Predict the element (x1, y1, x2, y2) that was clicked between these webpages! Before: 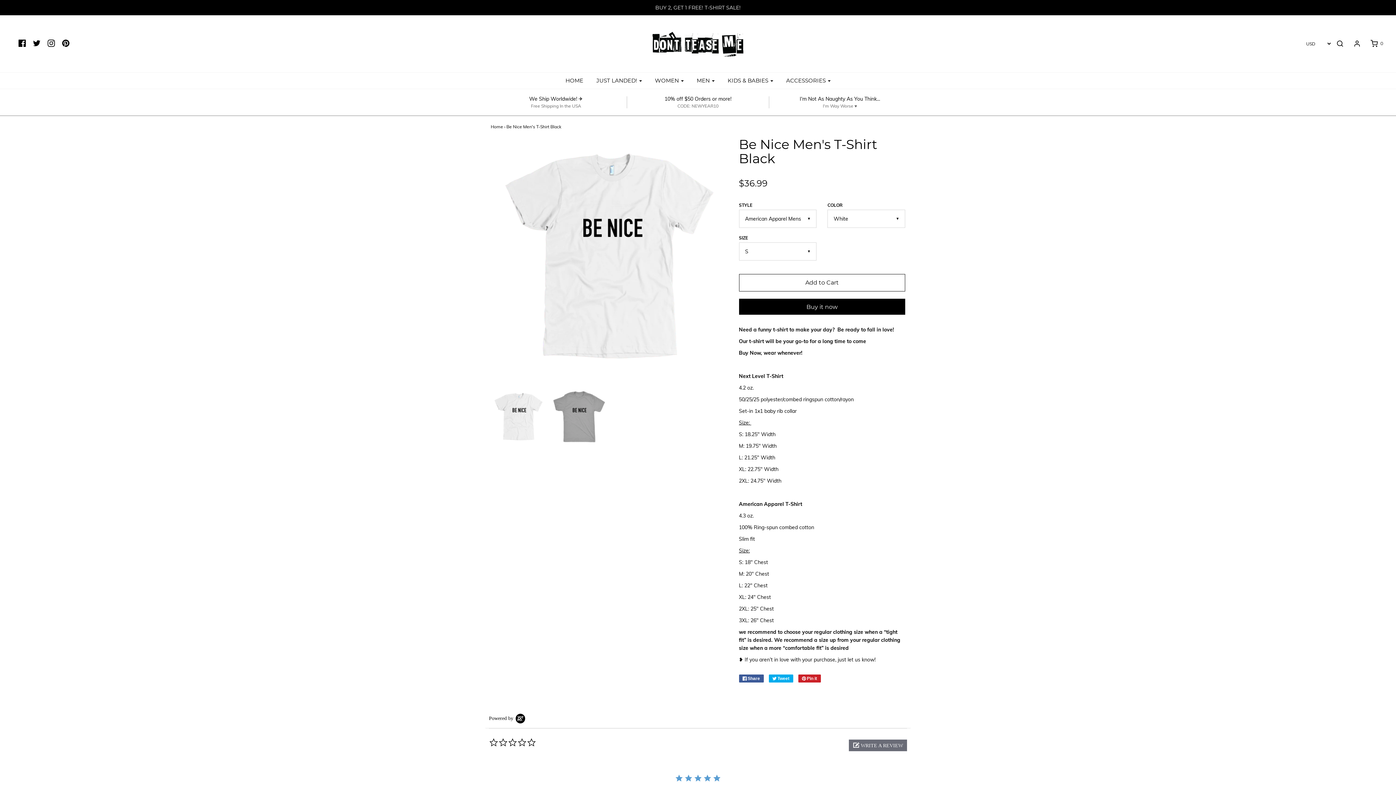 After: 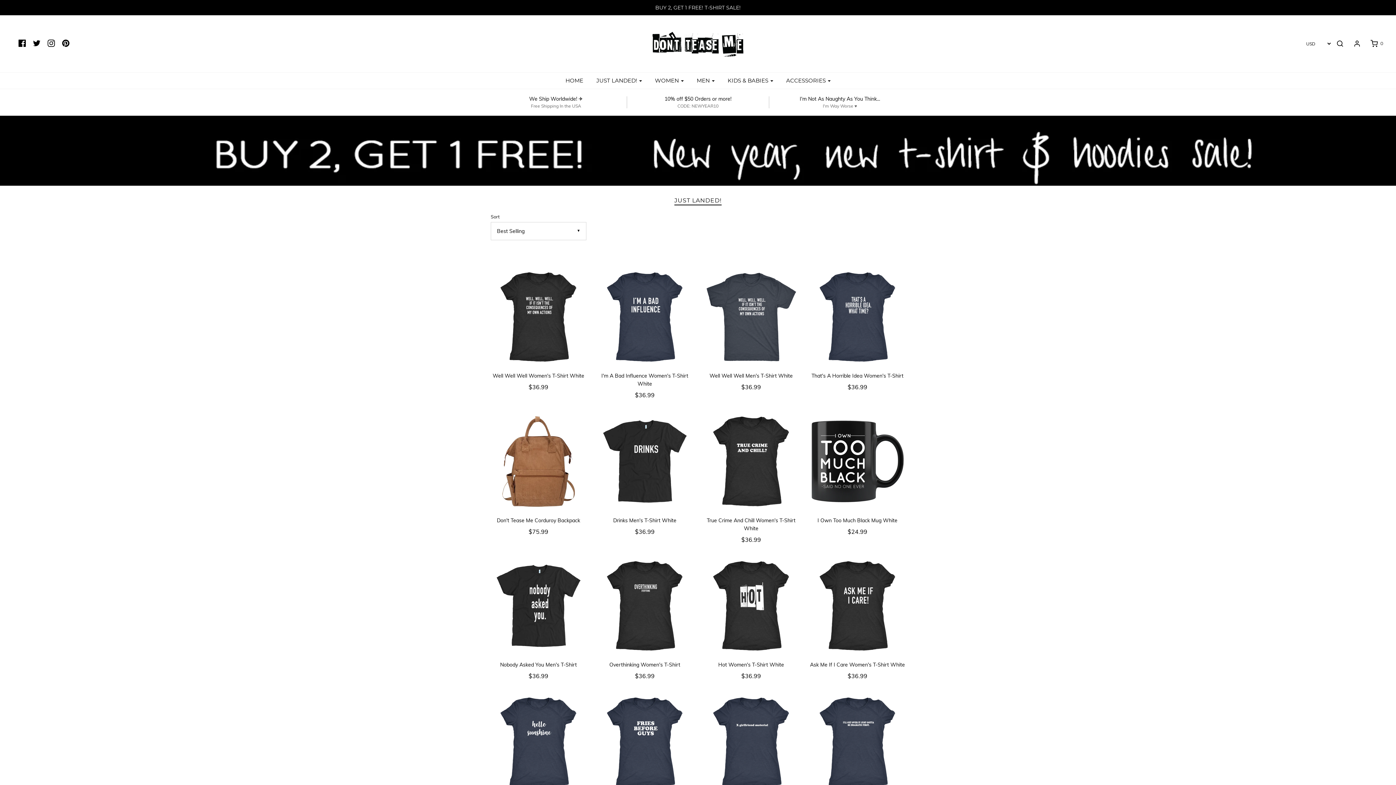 Action: label: 10% off $50 Orders or more!
CODE: NEWYEAR10 bbox: (661, 96, 735, 108)